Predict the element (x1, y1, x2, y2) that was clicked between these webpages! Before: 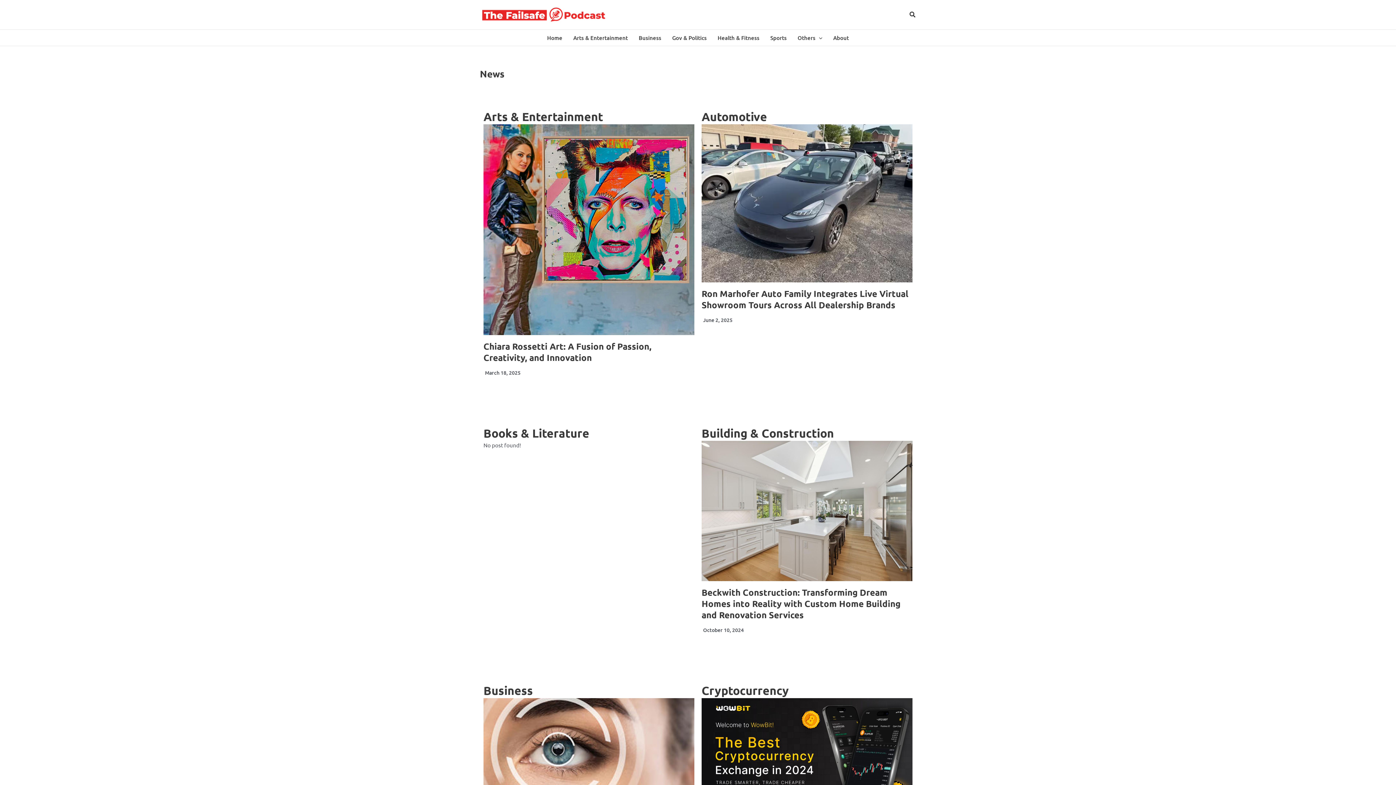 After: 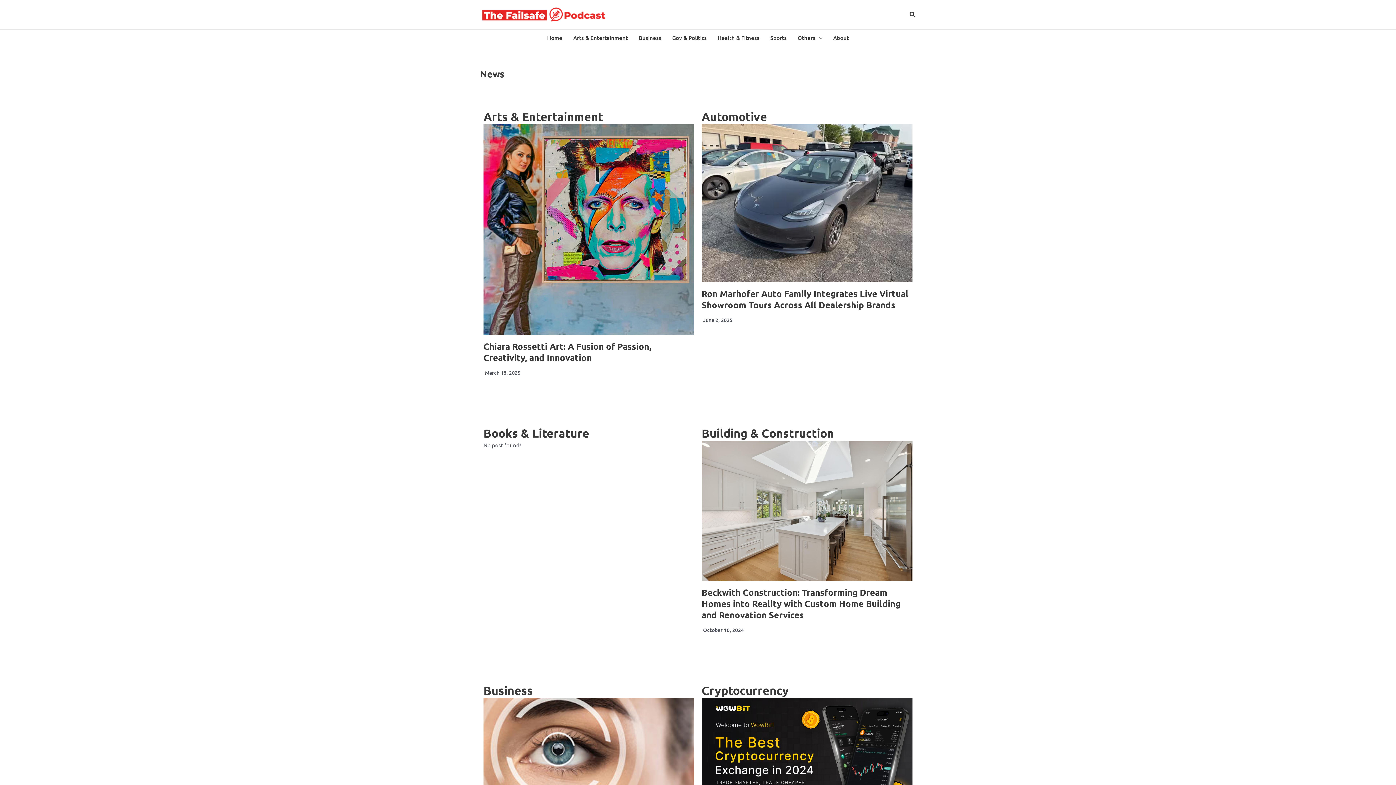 Action: bbox: (541, 29, 568, 45) label: Home